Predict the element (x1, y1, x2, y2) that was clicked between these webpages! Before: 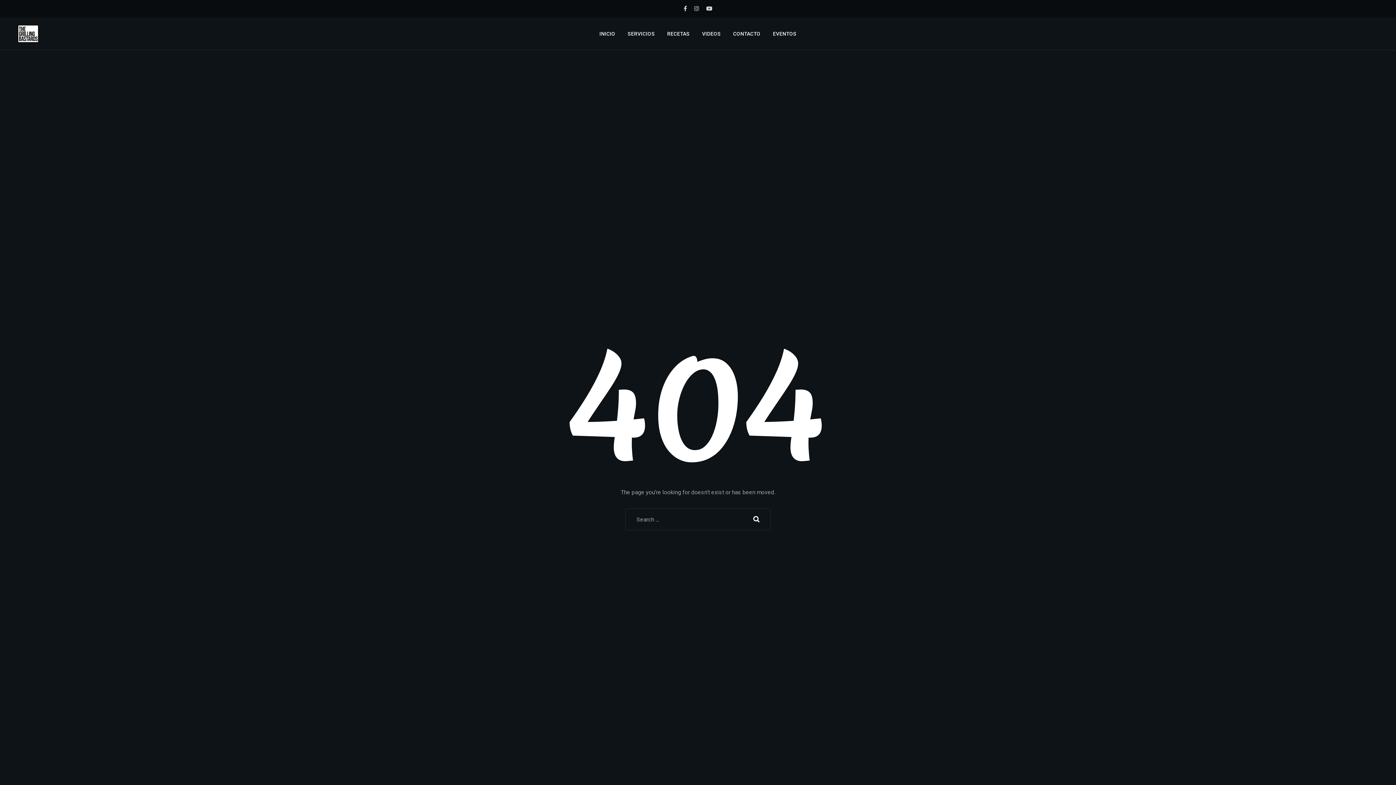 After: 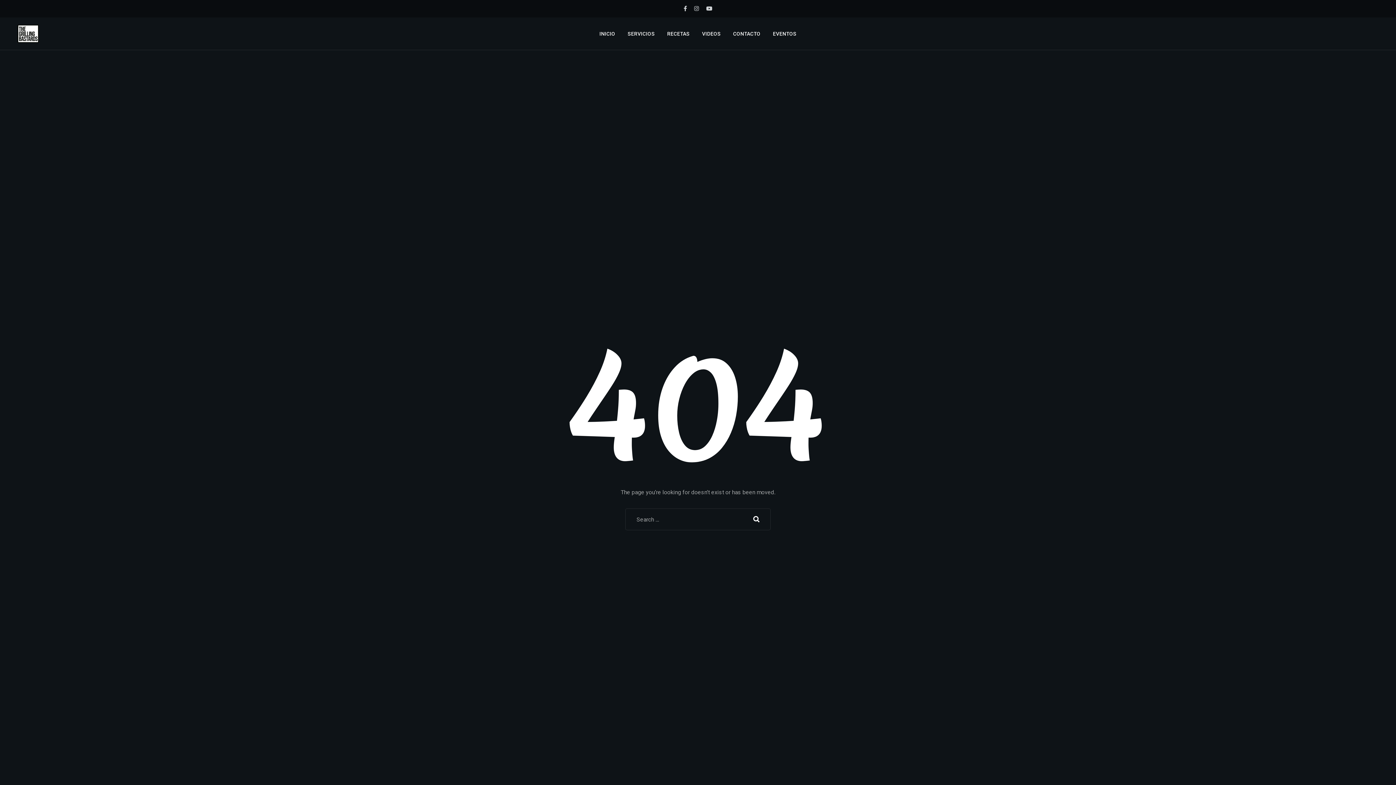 Action: bbox: (706, 4, 712, 13)